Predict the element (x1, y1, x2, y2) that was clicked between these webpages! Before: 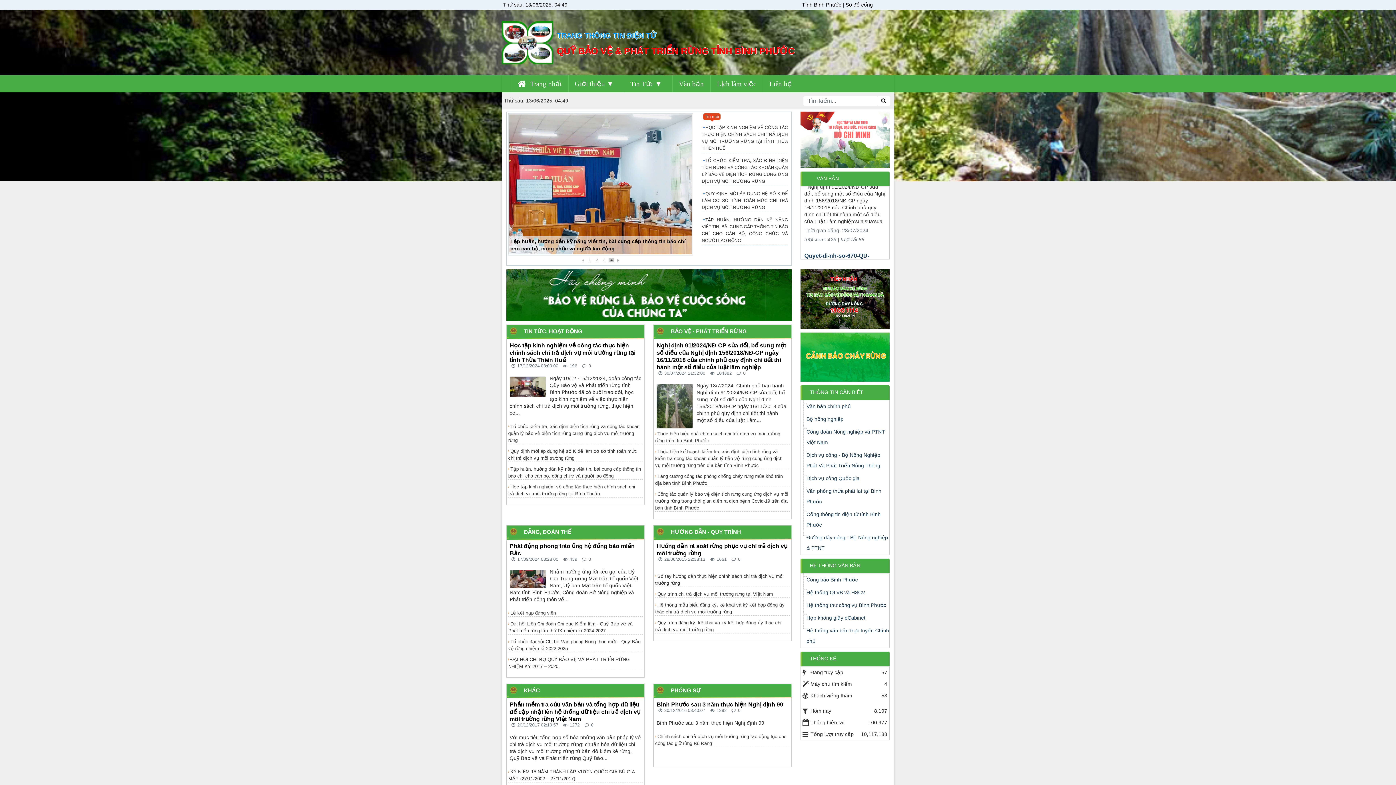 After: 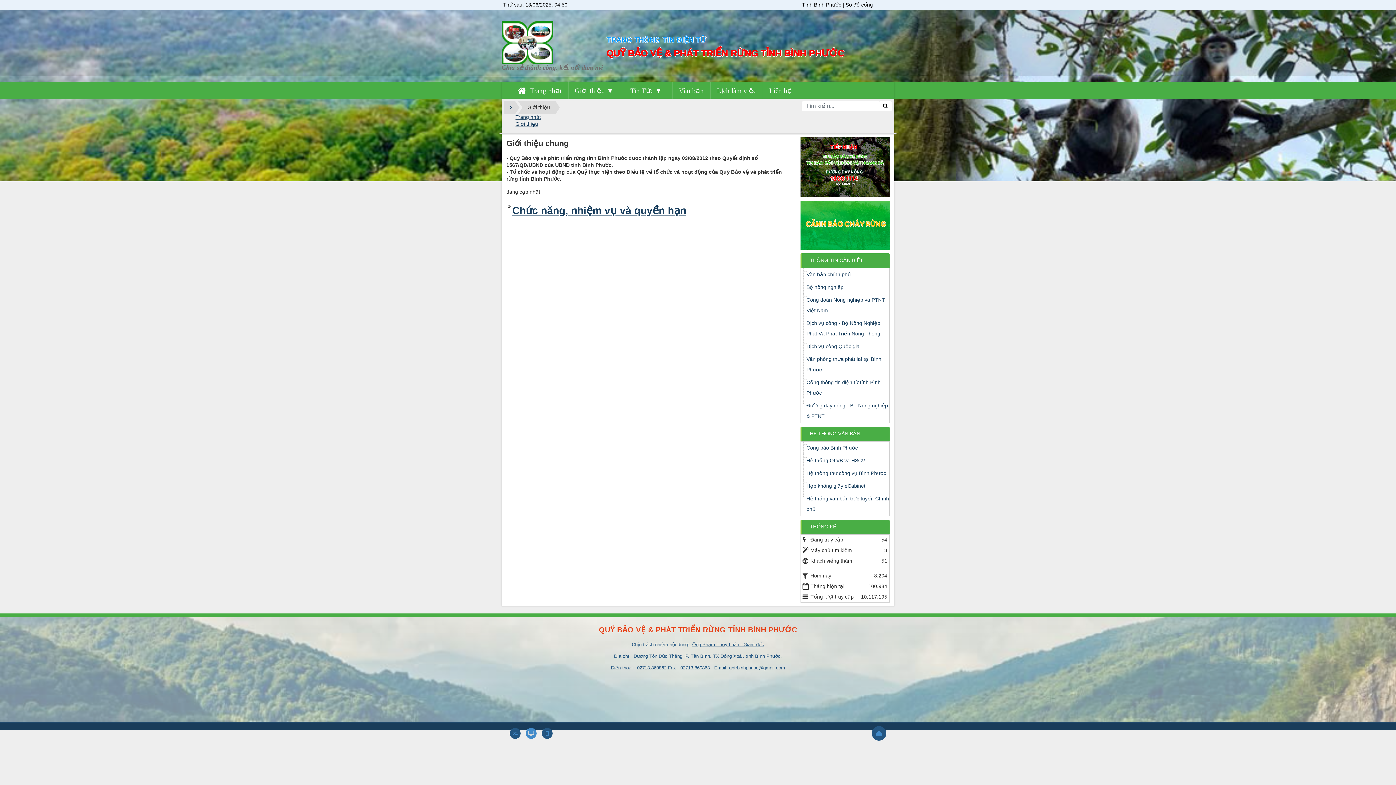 Action: bbox: (568, 75, 623, 92) label: Giới thiệu ▼  